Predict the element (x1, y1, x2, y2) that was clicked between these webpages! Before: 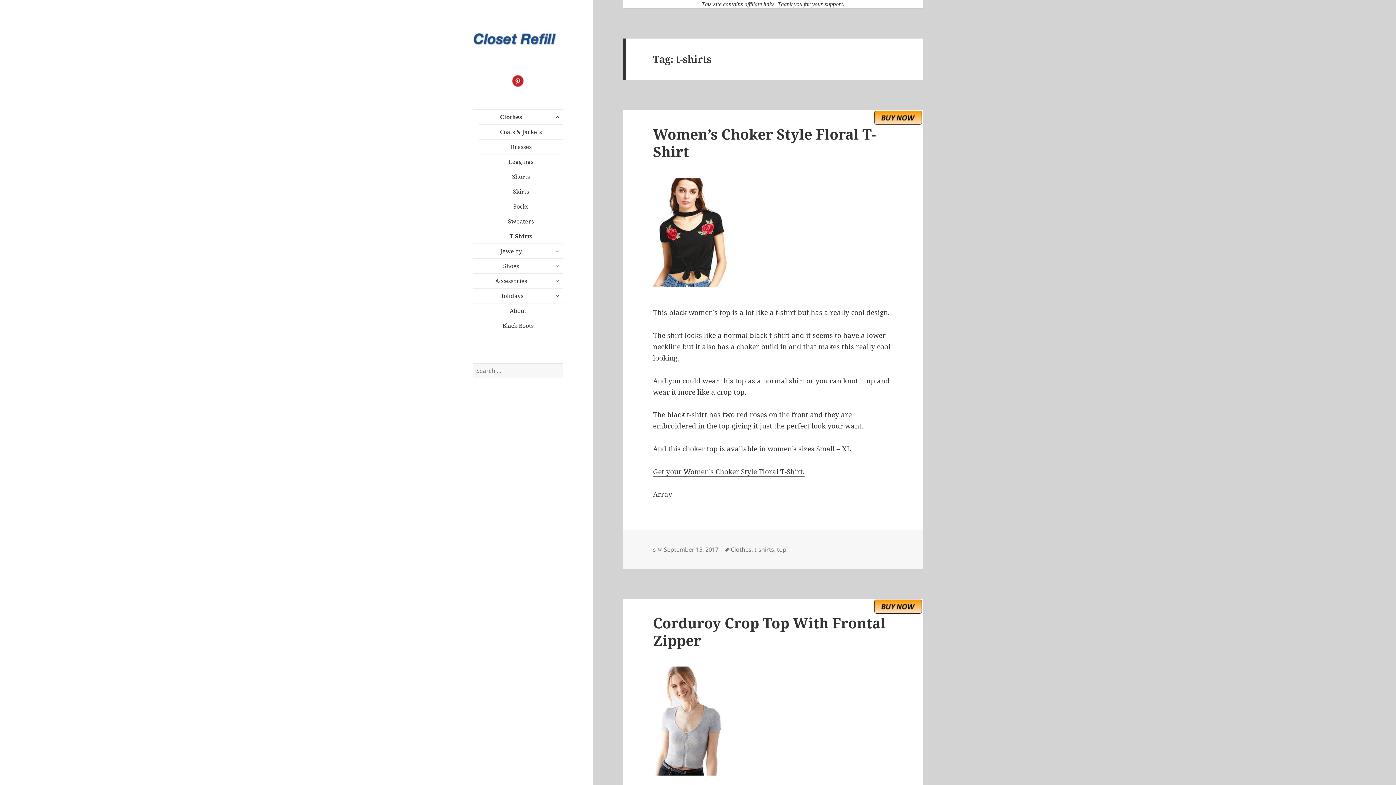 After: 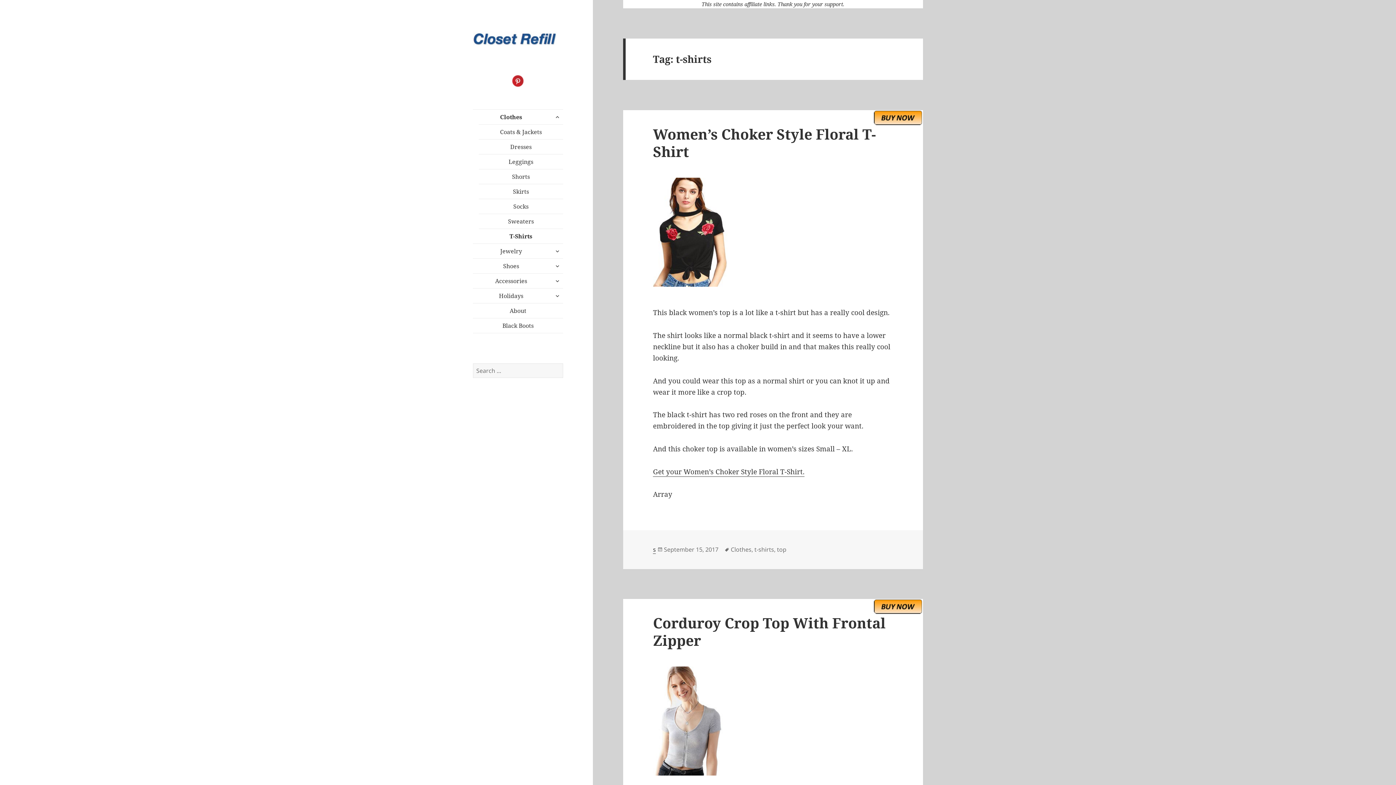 Action: bbox: (653, 545, 656, 554) label: s